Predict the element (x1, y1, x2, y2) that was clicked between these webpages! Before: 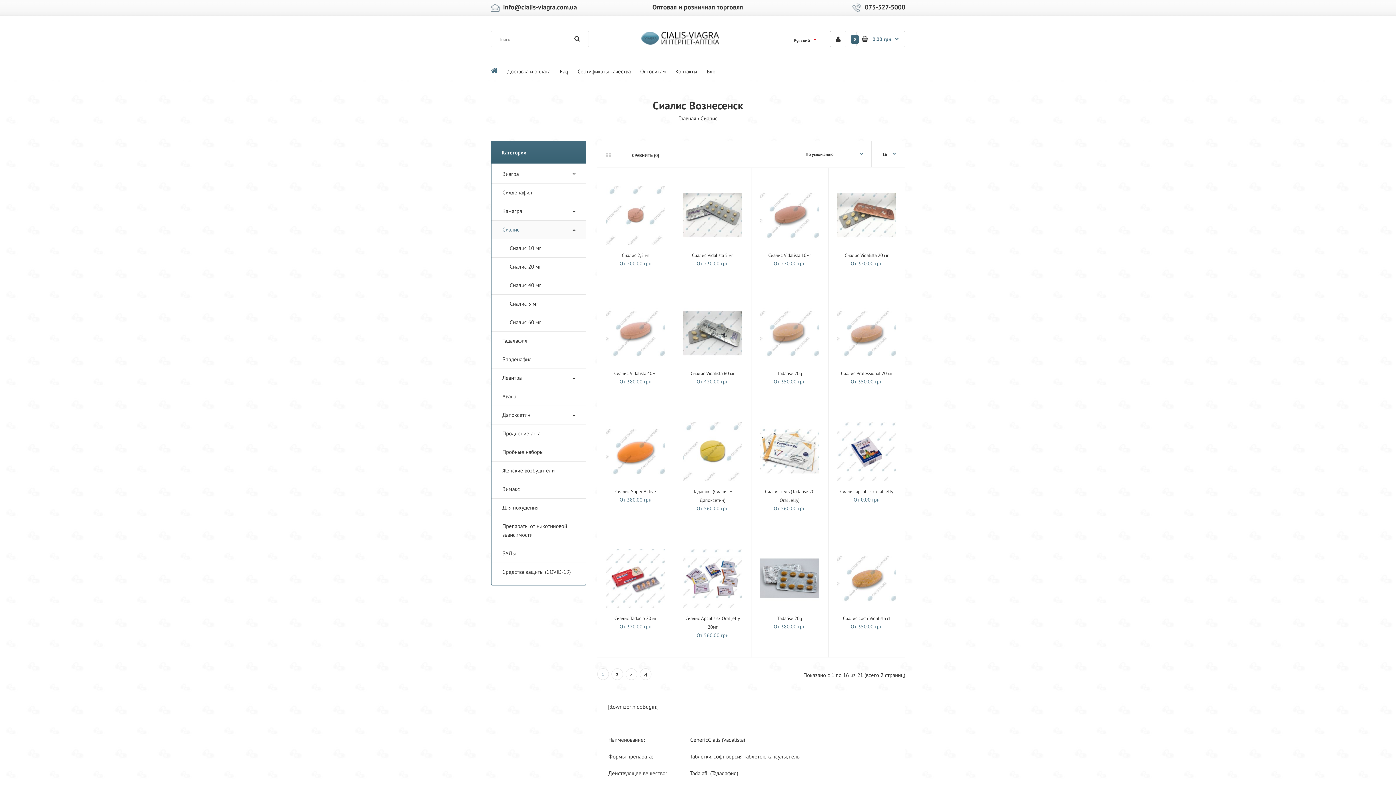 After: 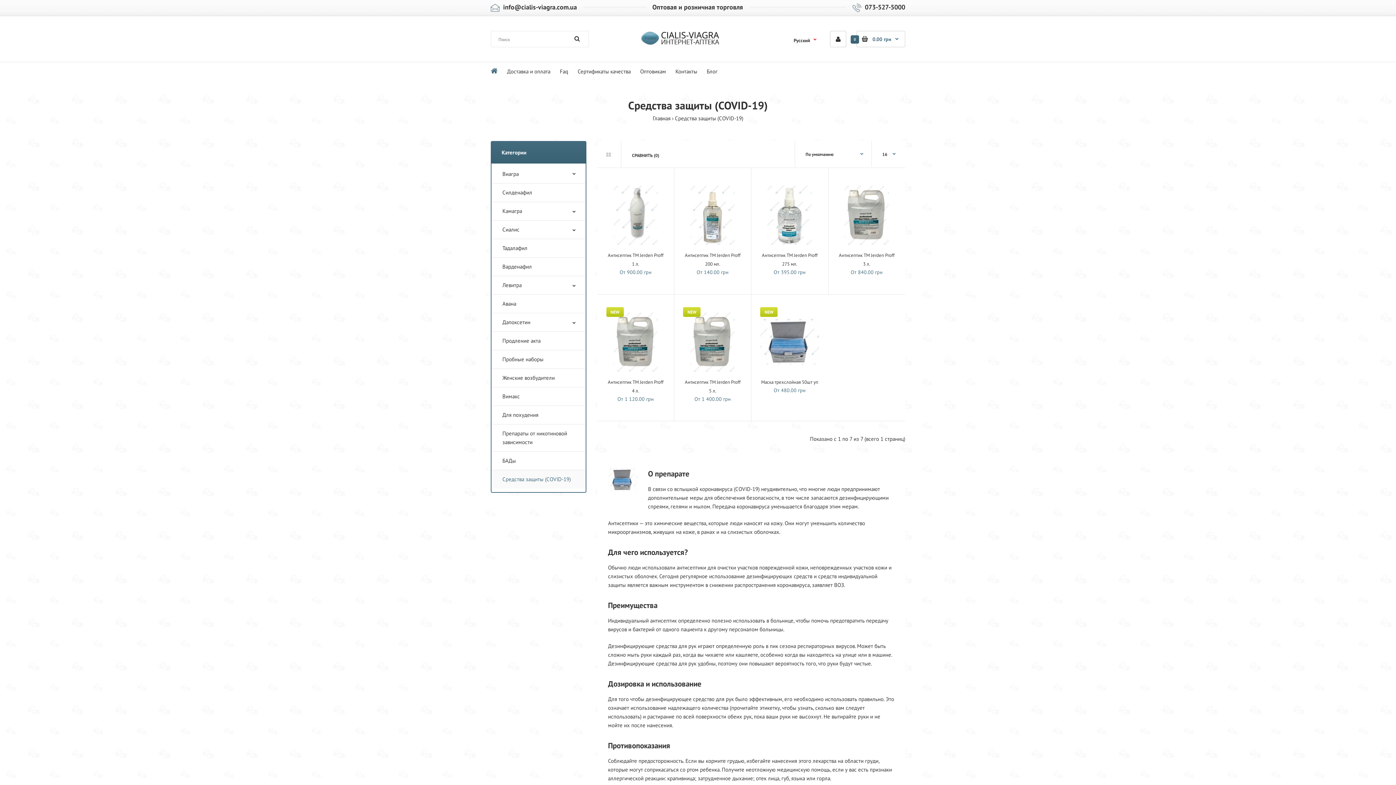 Action: label: Средства защиты (COVID-19) bbox: (491, 563, 585, 581)